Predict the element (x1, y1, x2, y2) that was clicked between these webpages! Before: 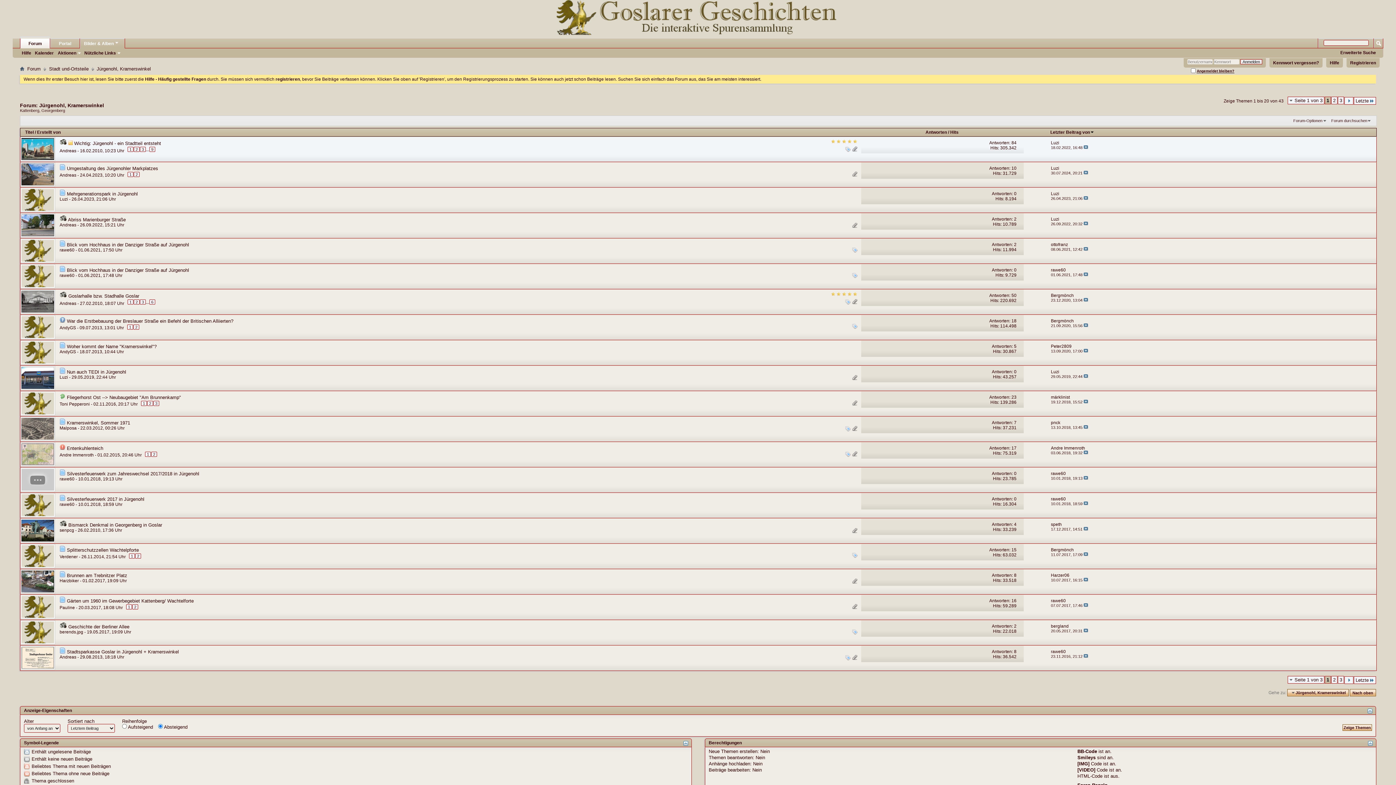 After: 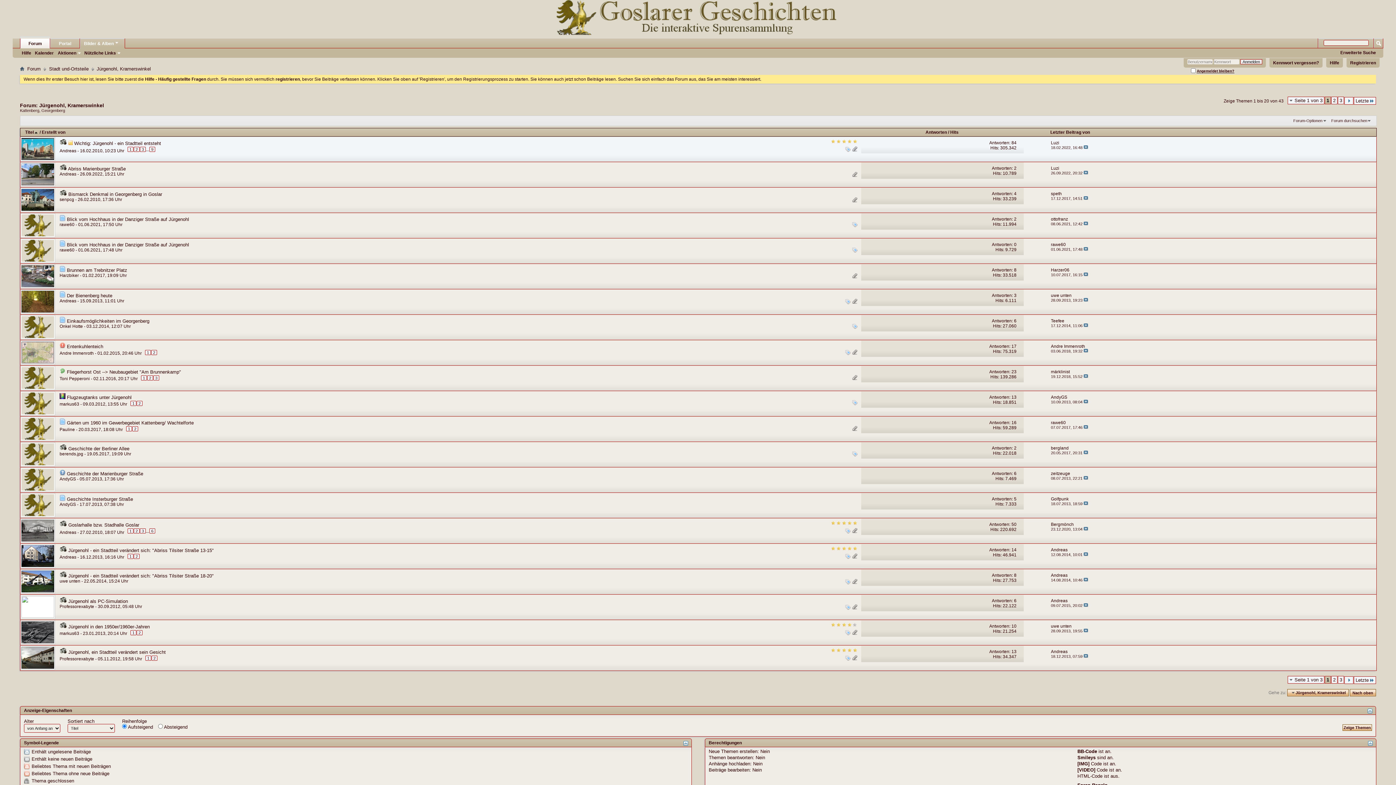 Action: bbox: (25, 129, 33, 134) label: Titel